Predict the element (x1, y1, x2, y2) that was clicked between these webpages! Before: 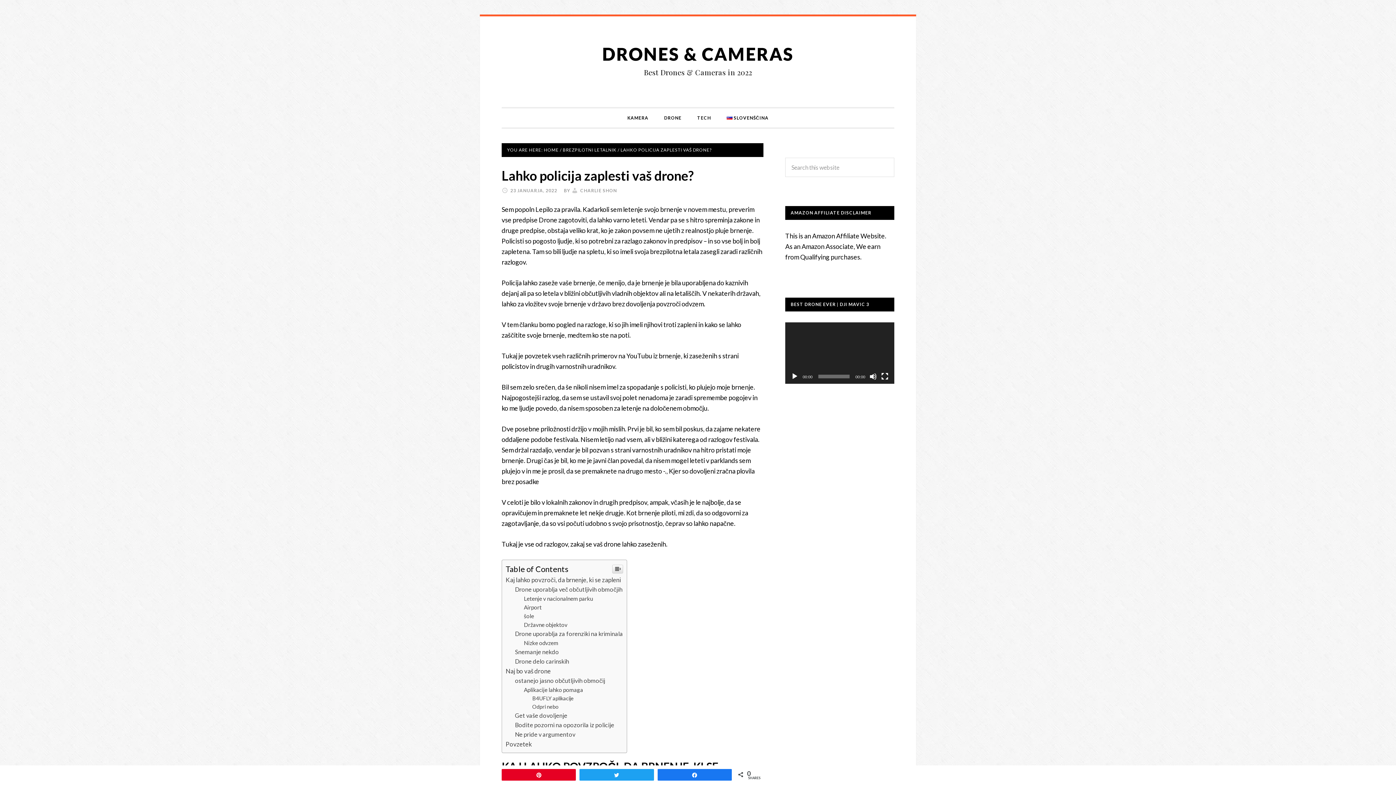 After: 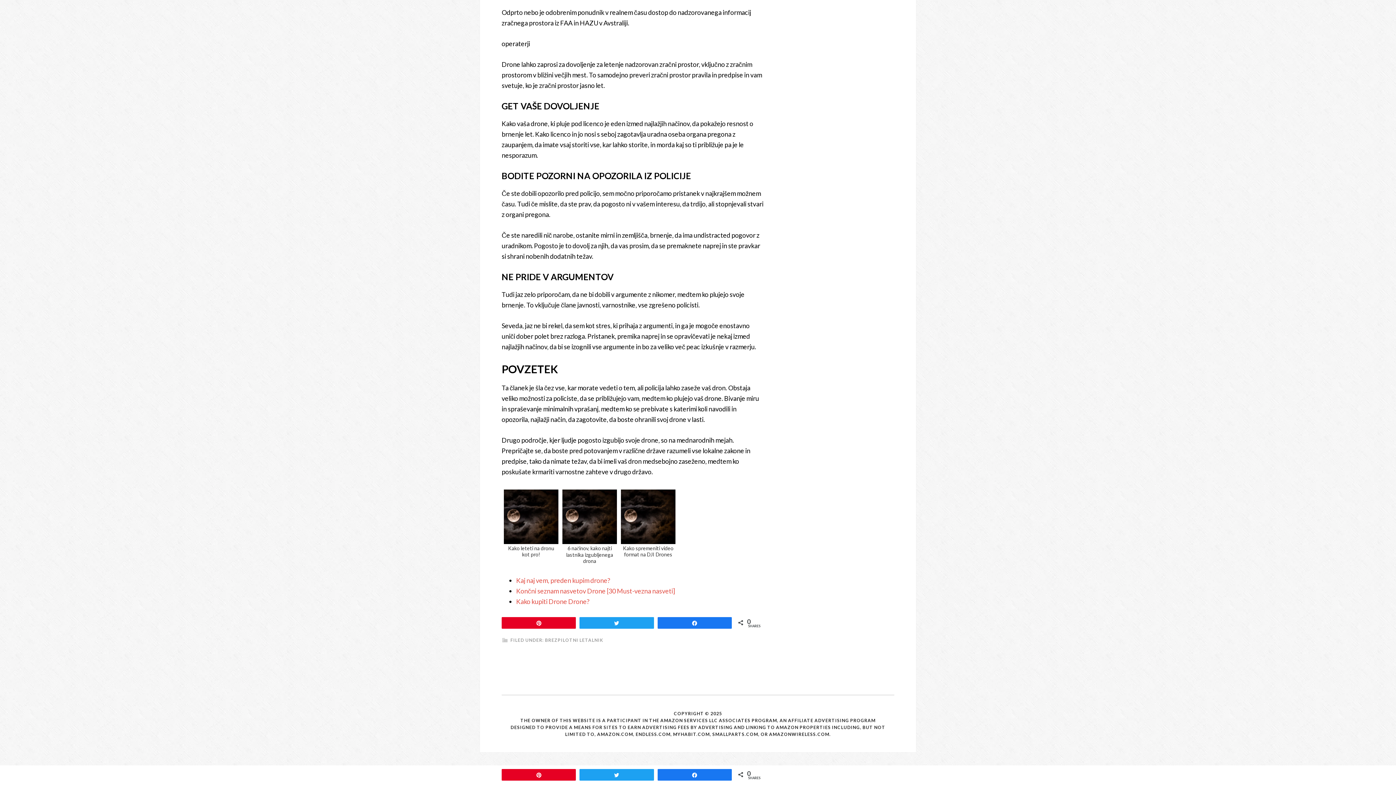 Action: label: Povzetek bbox: (505, 740, 532, 748)